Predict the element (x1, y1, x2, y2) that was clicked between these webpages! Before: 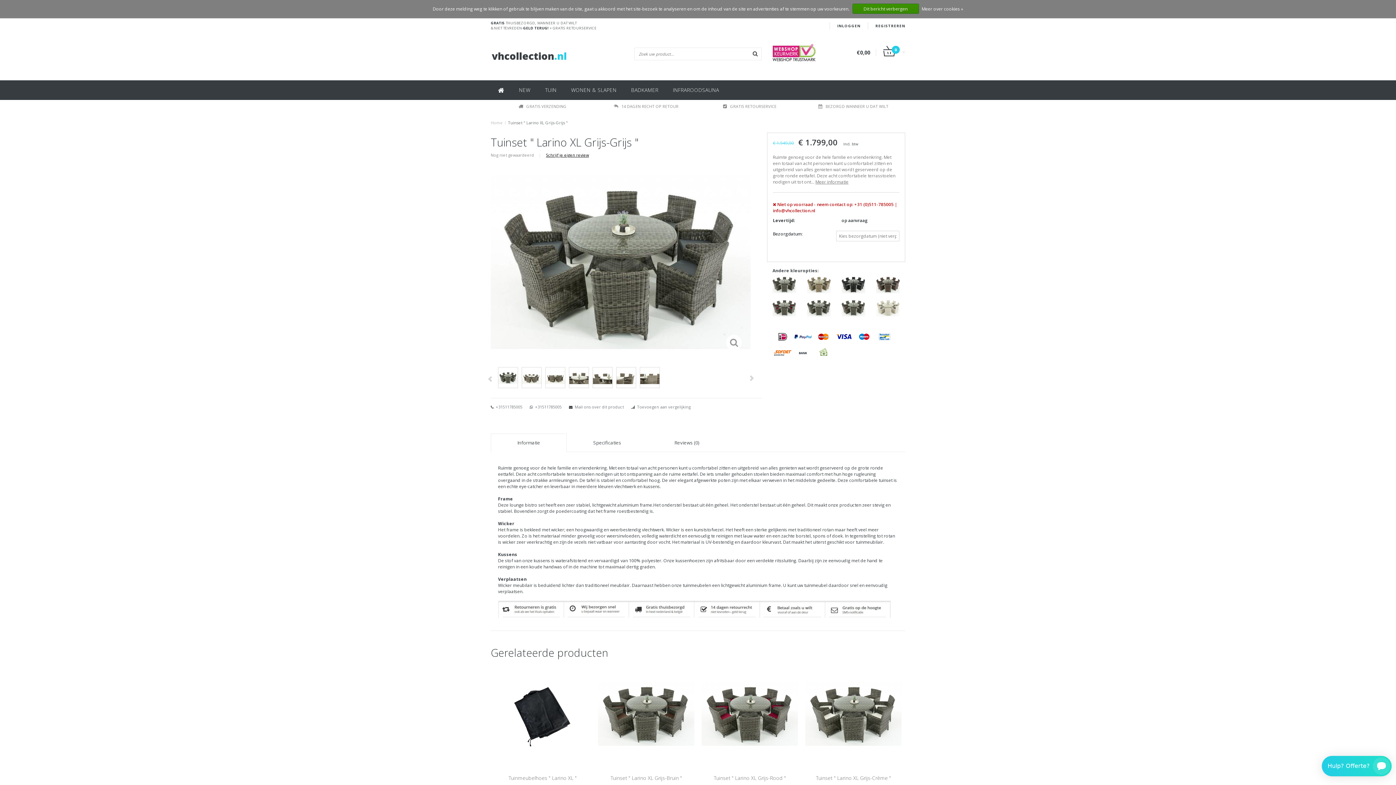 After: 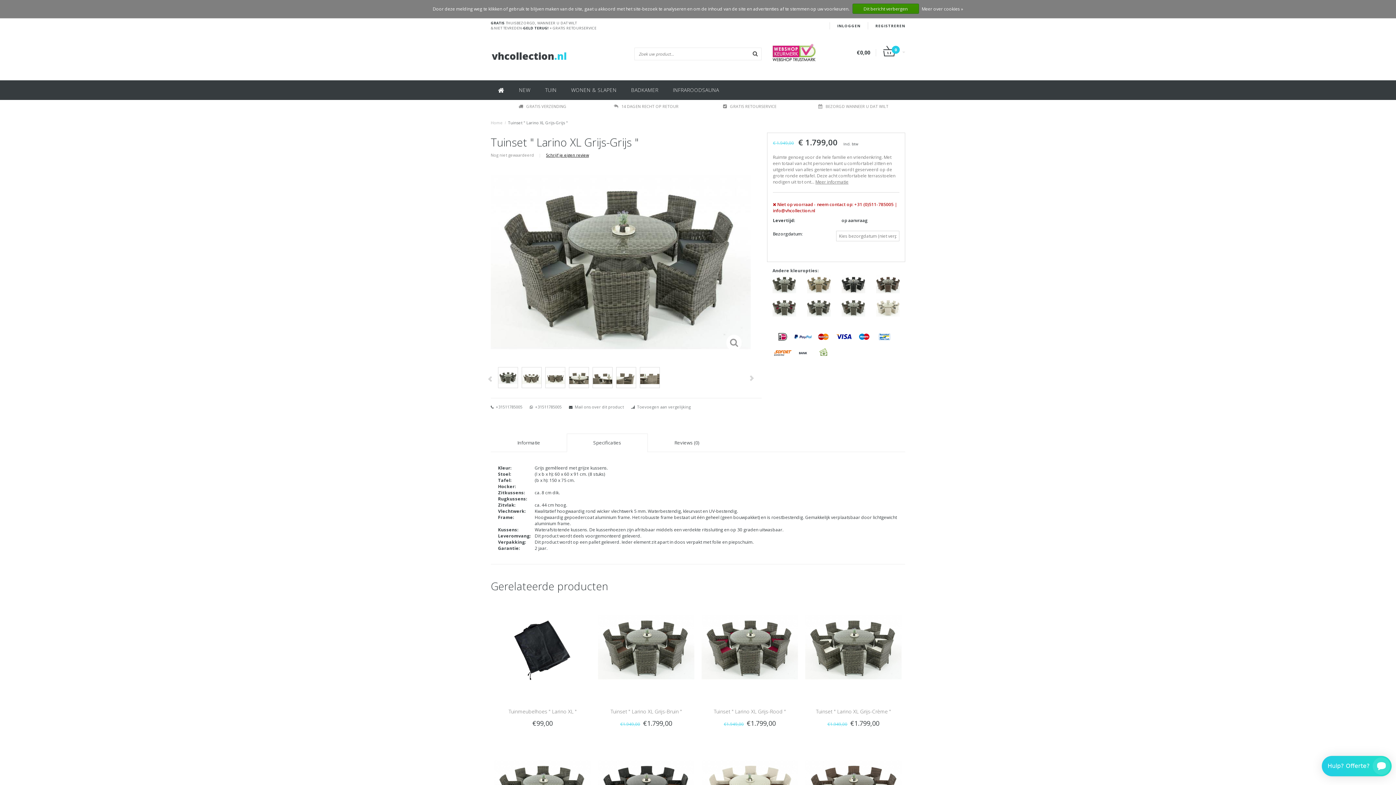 Action: label: Specificaties bbox: (588, 434, 626, 451)